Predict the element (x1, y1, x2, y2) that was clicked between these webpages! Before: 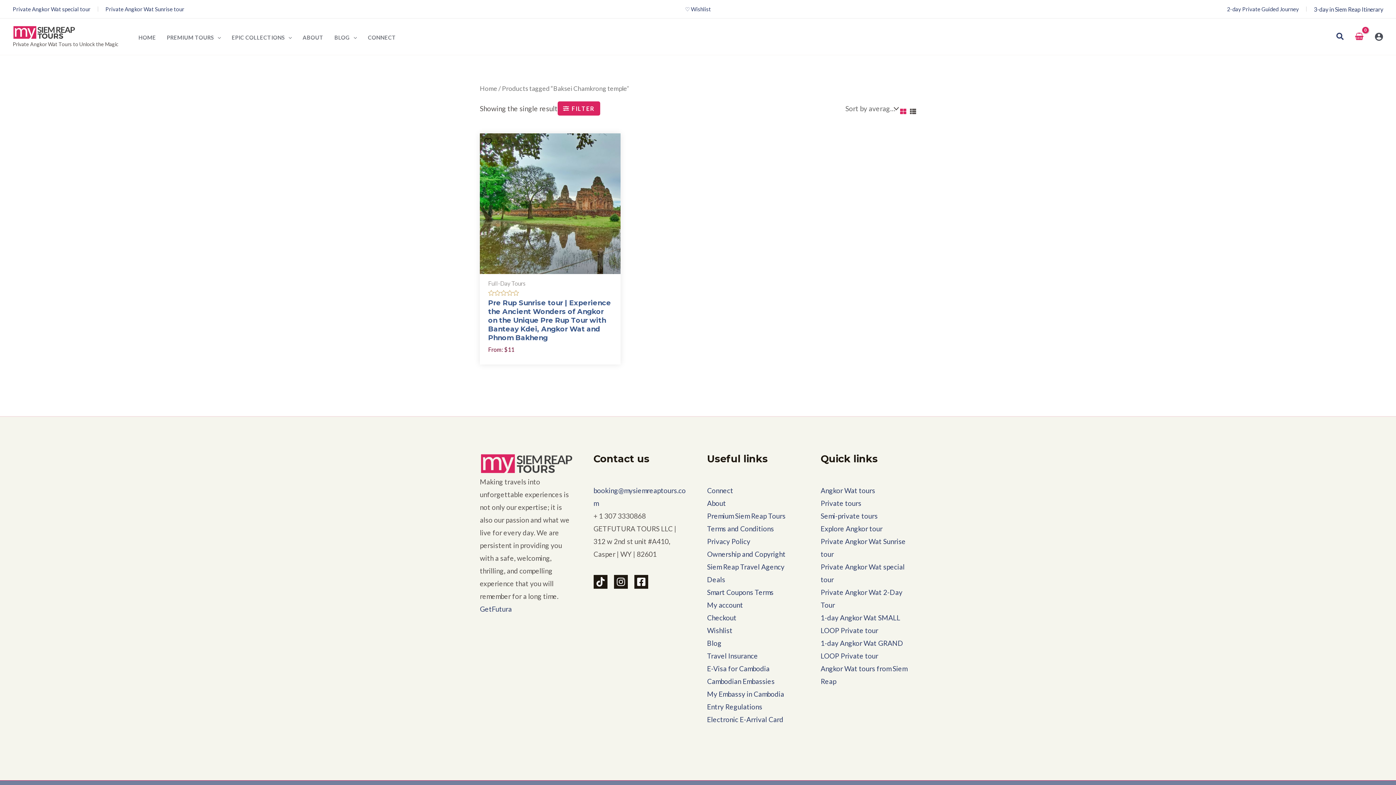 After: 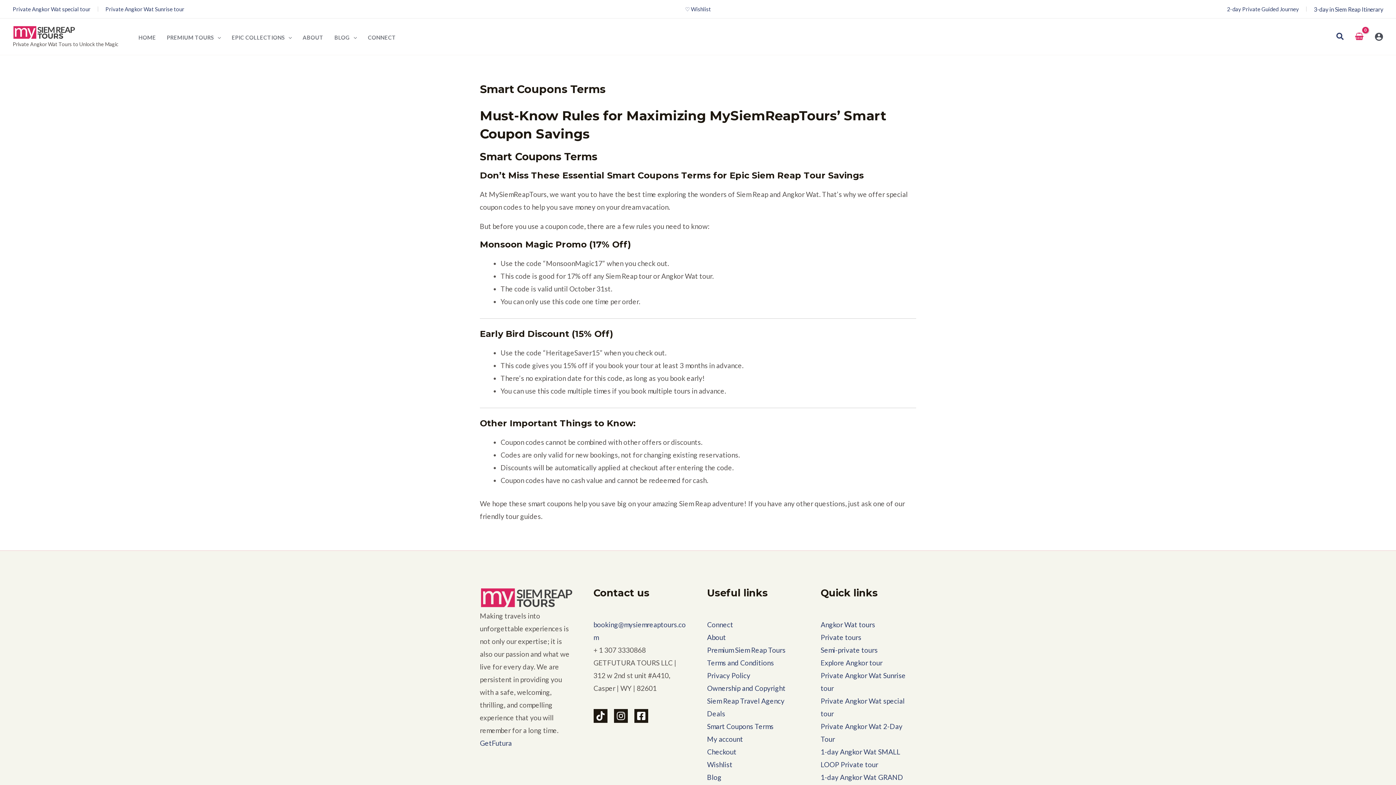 Action: label: Smart Coupons Terms bbox: (707, 588, 773, 596)